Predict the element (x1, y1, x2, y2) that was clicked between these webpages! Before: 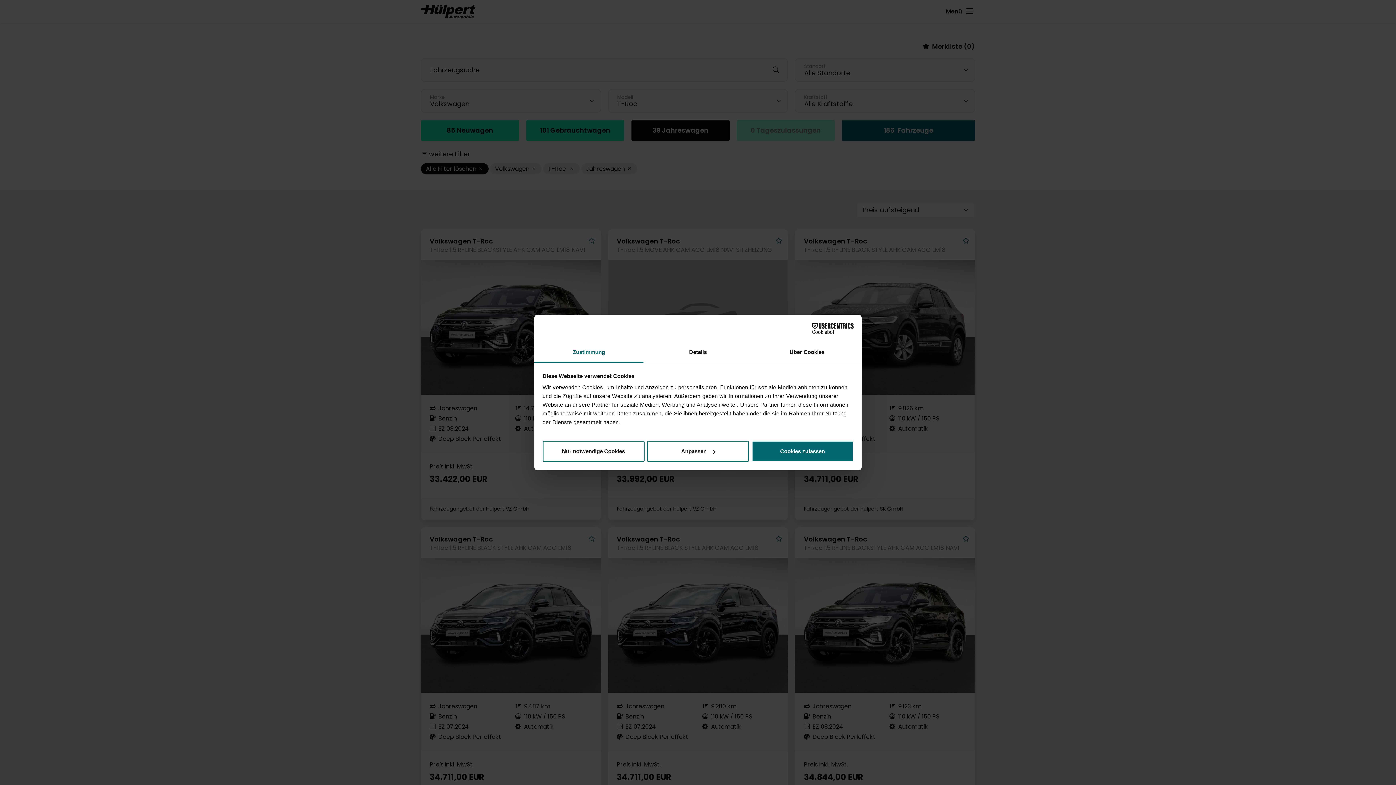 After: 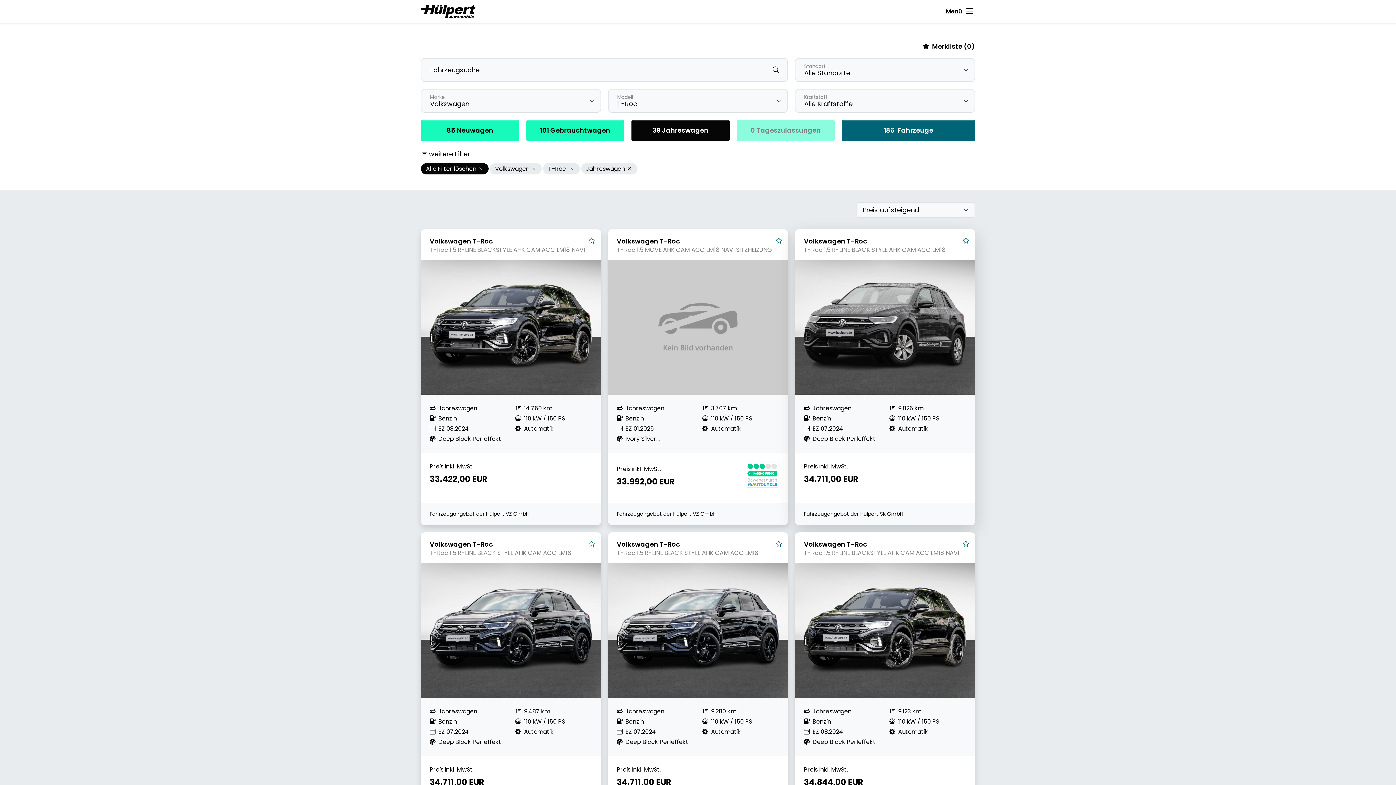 Action: bbox: (751, 440, 853, 462) label: Cookies zulassen